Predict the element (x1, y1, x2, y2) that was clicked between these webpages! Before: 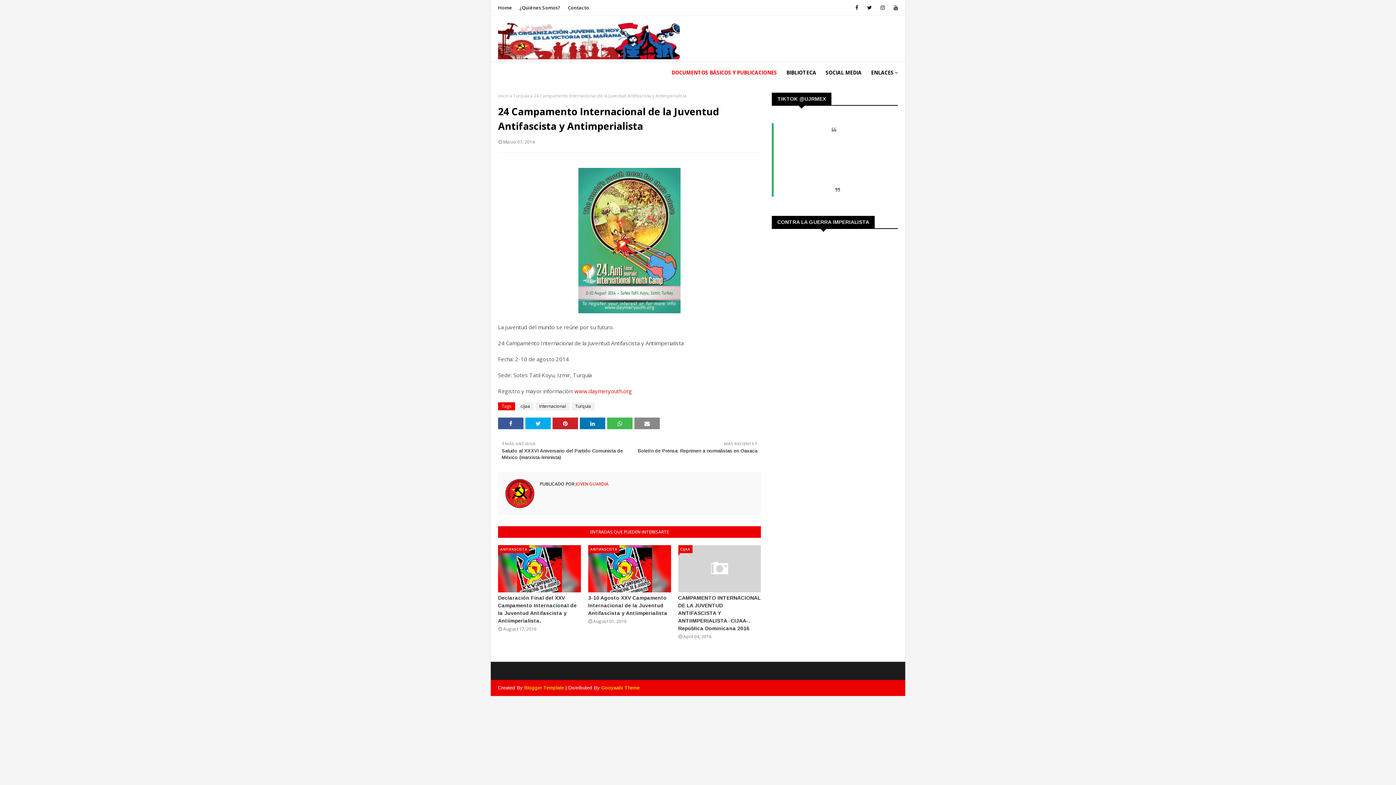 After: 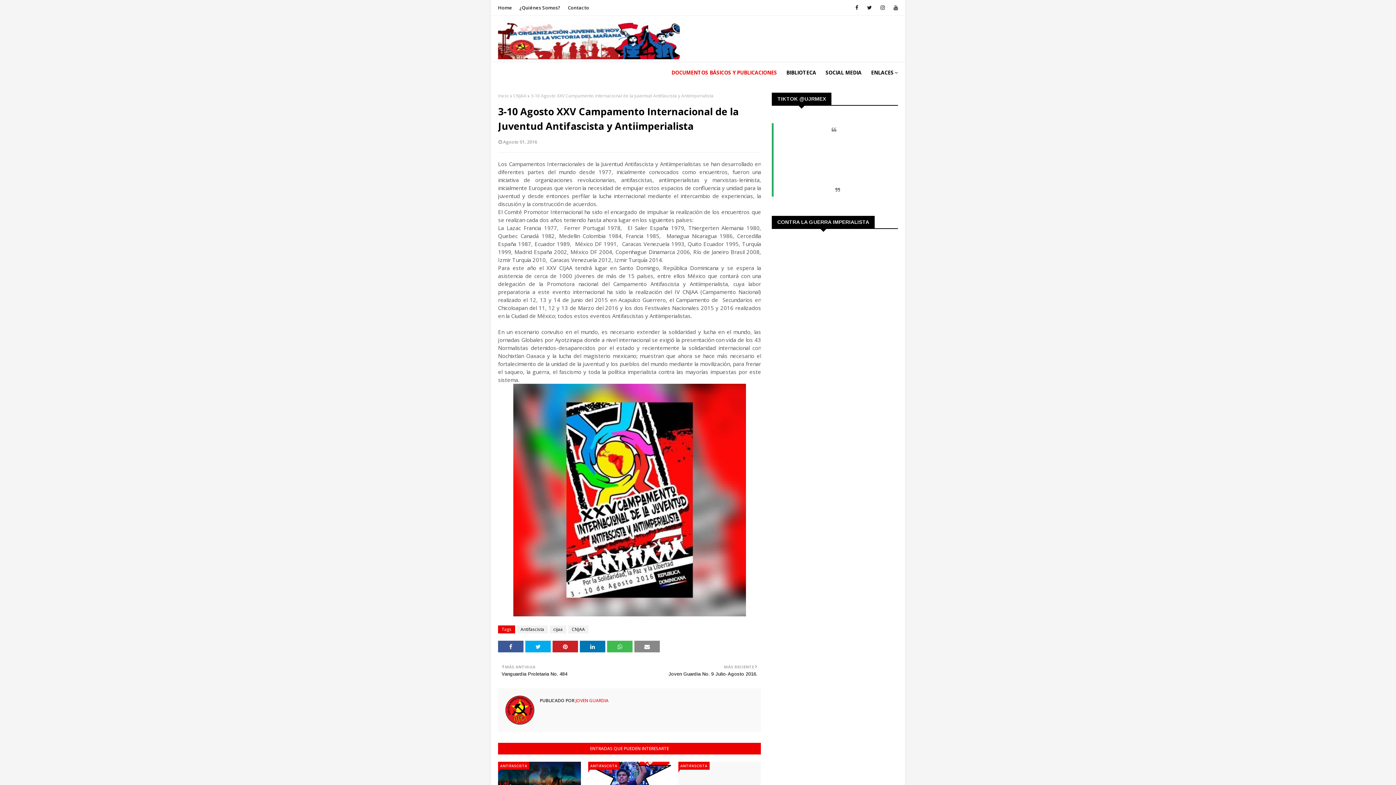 Action: bbox: (588, 594, 671, 617) label: 3-10 Agosto XXV Campamento Internacional de la Juventud Antifascista y Antiimperialista